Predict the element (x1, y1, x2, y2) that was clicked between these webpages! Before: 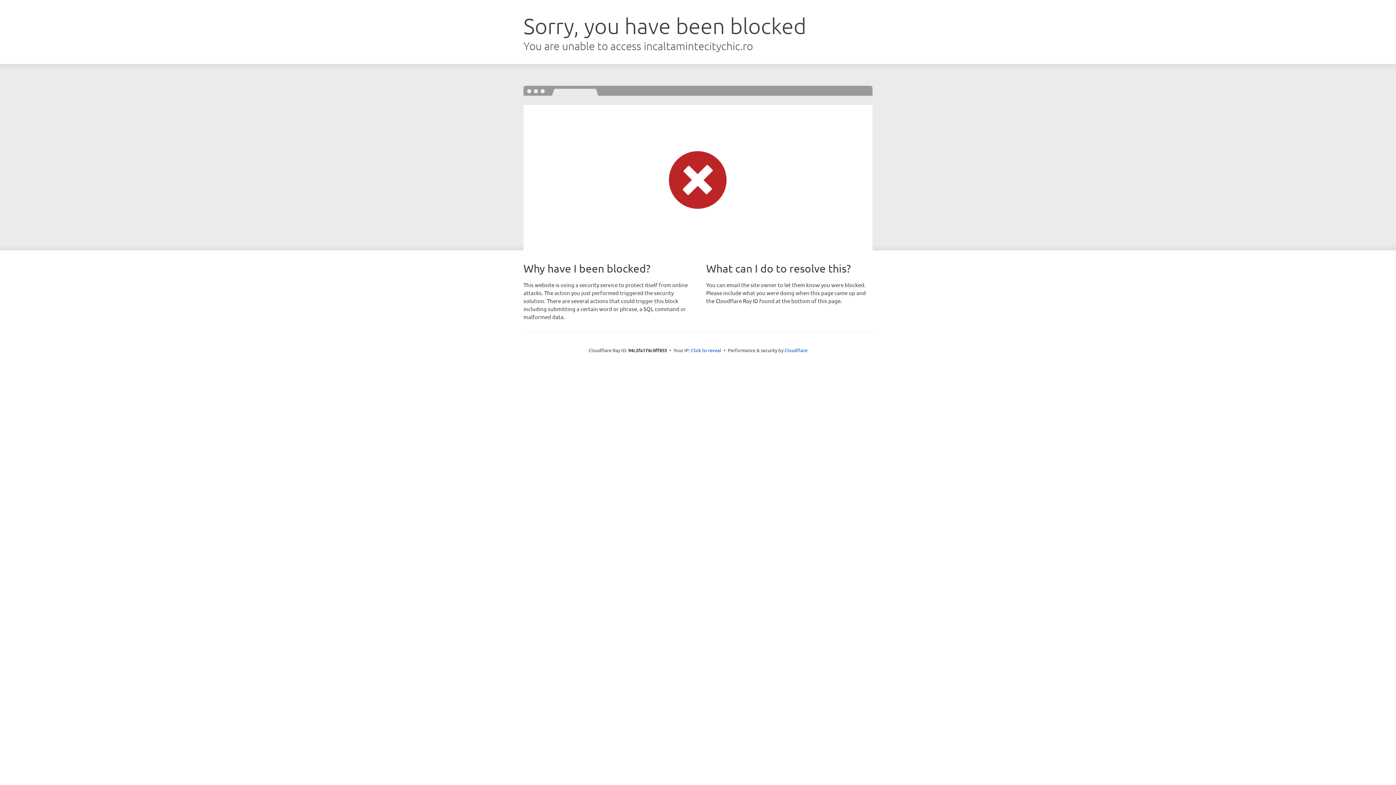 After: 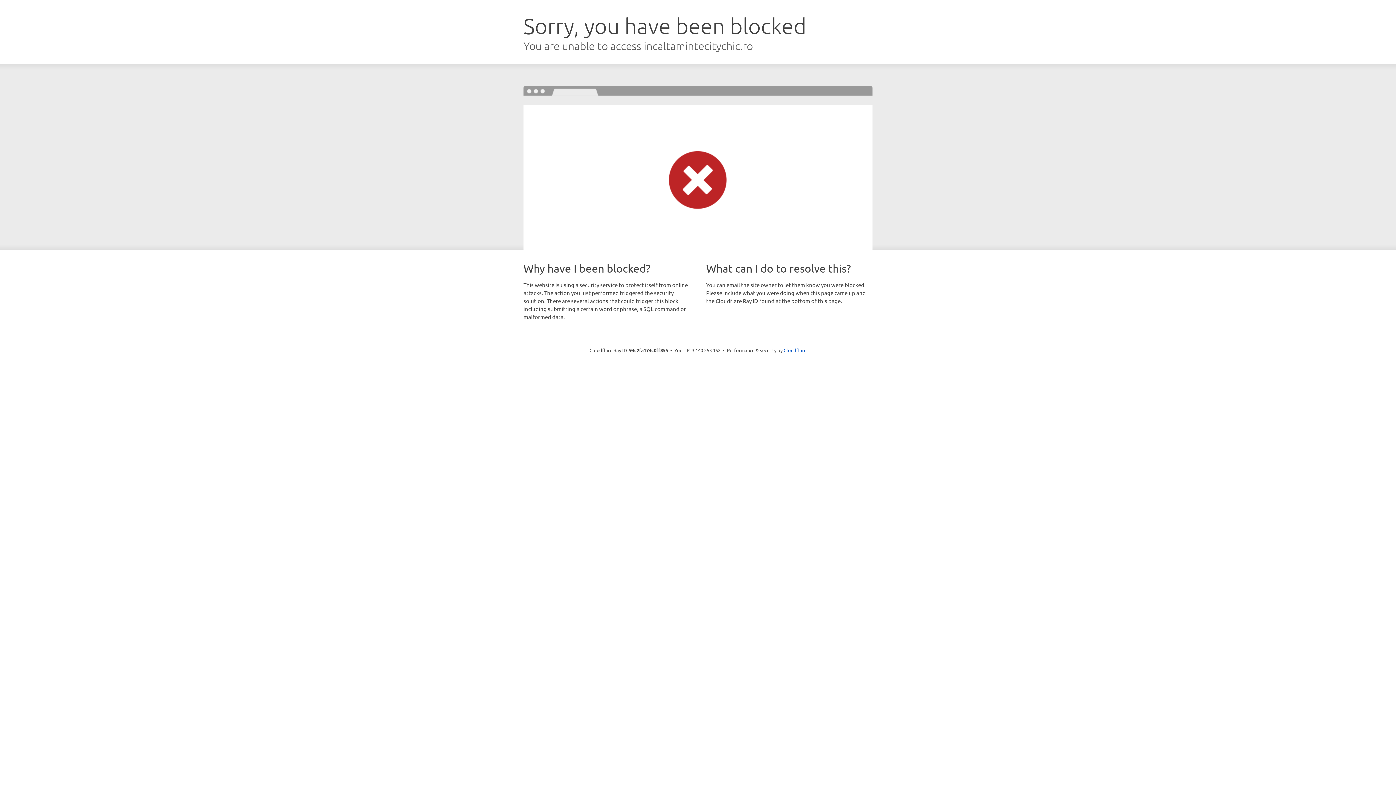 Action: bbox: (691, 346, 721, 353) label: Click to reveal